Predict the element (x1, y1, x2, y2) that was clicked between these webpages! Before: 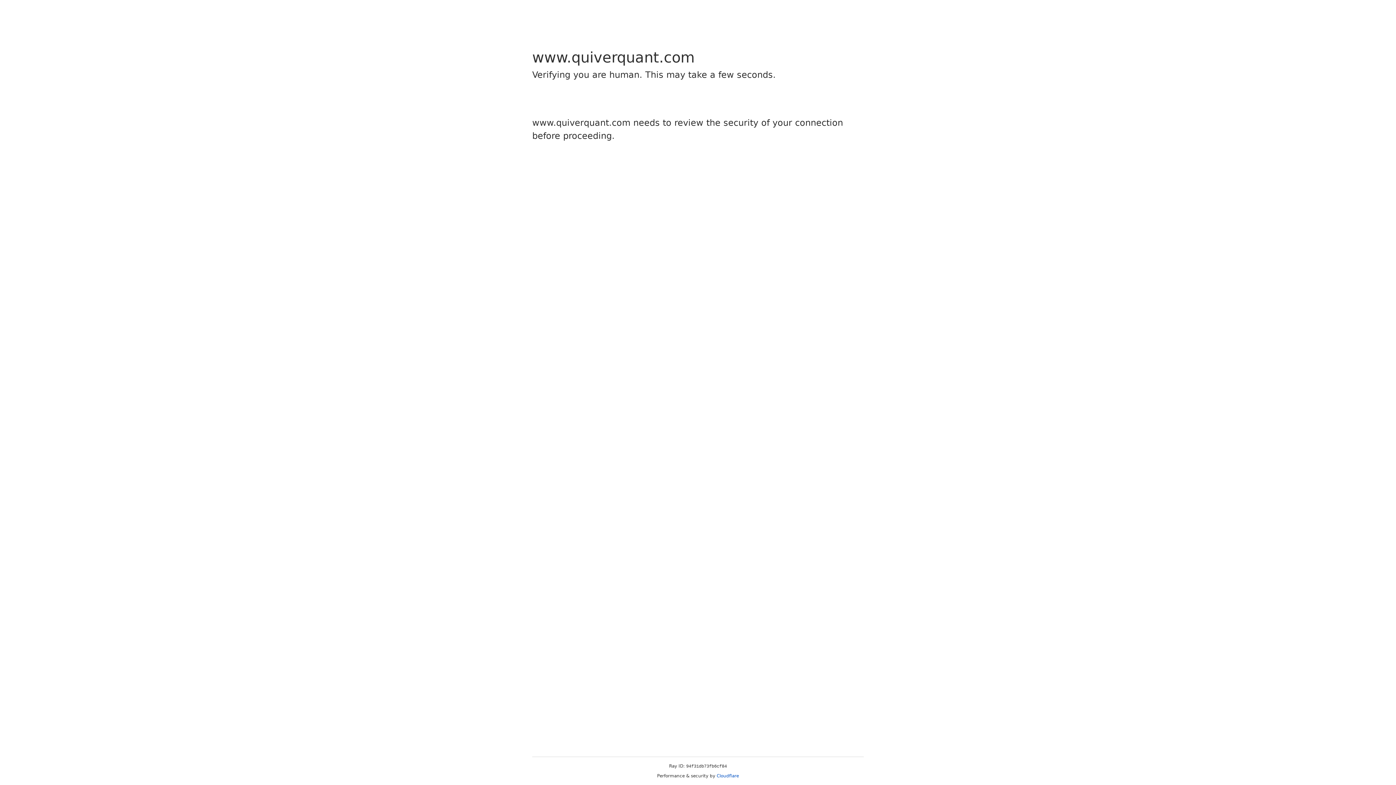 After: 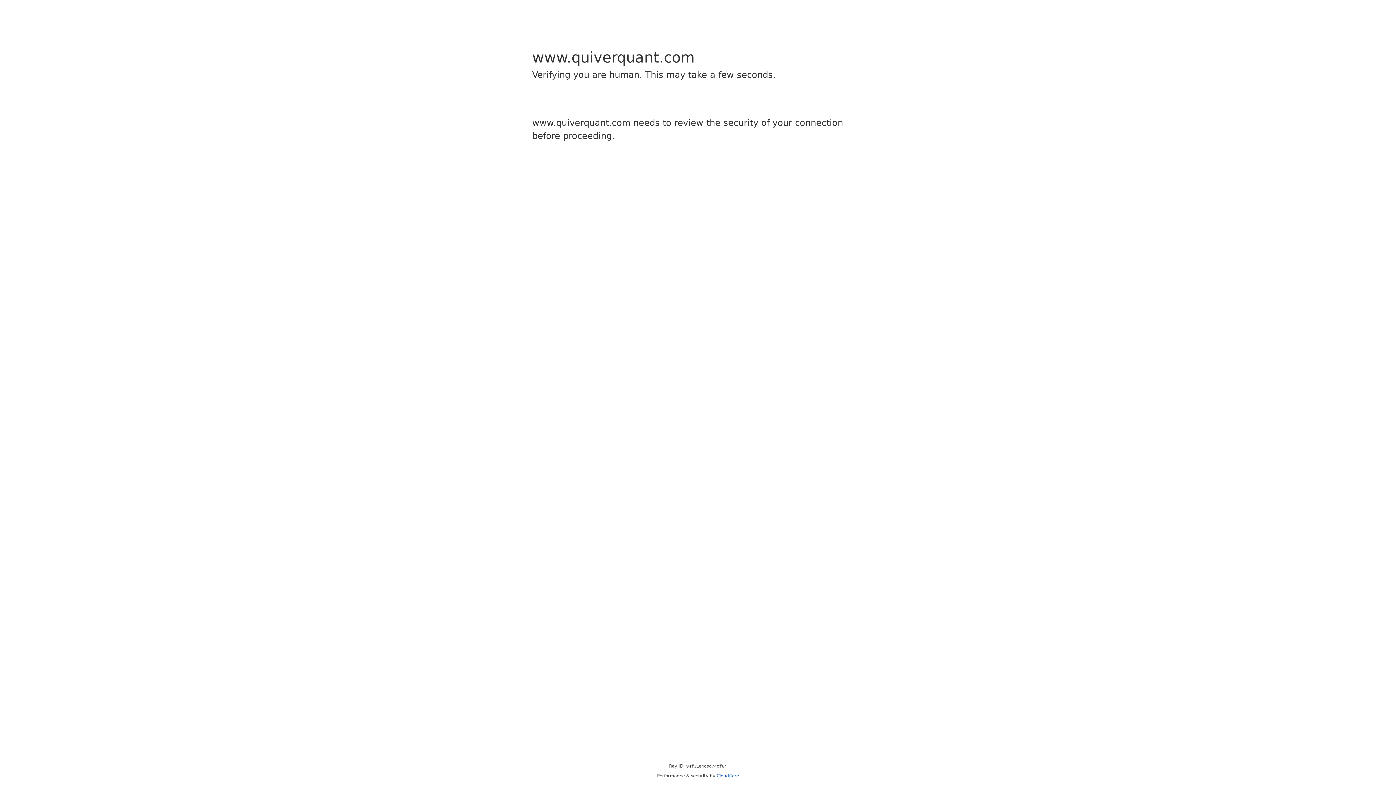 Action: label: Cloudflare bbox: (716, 773, 739, 778)